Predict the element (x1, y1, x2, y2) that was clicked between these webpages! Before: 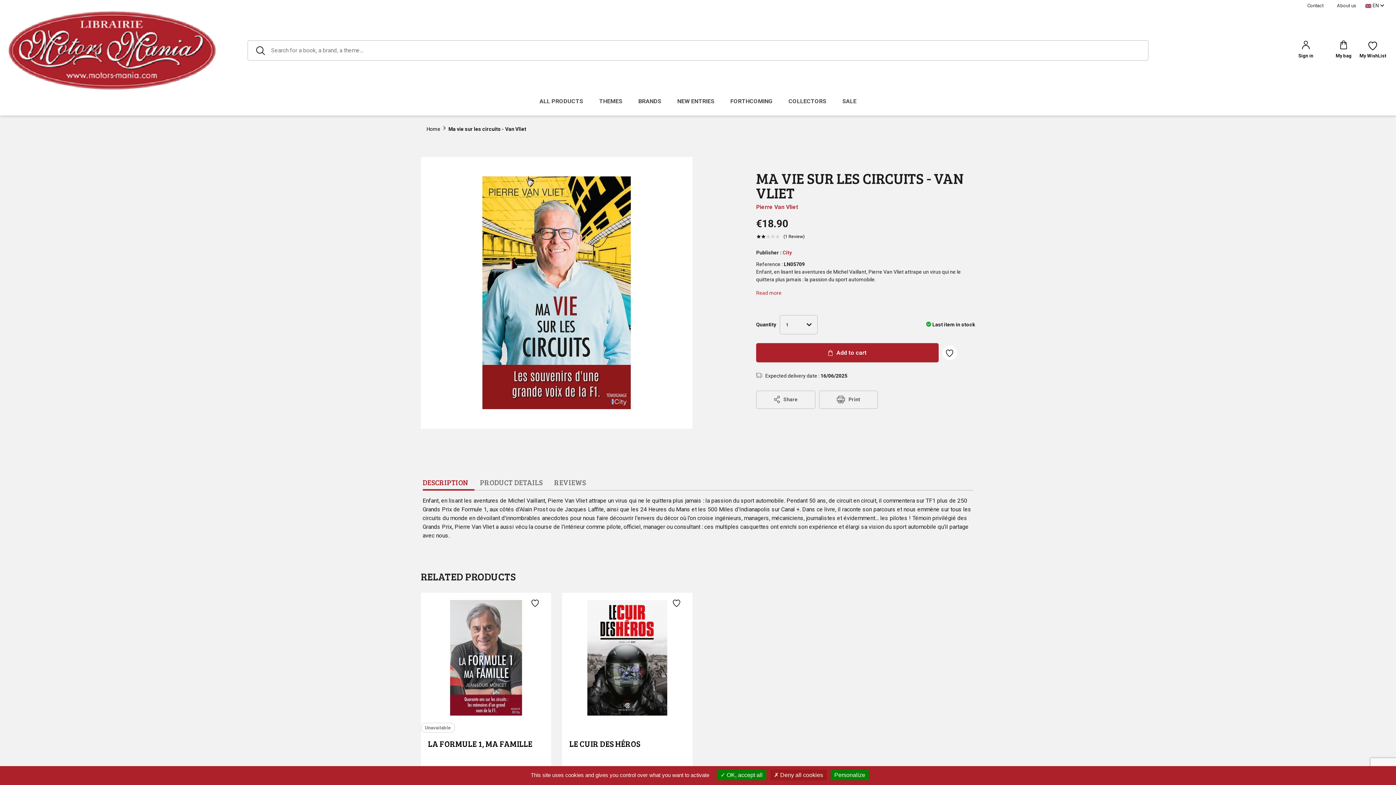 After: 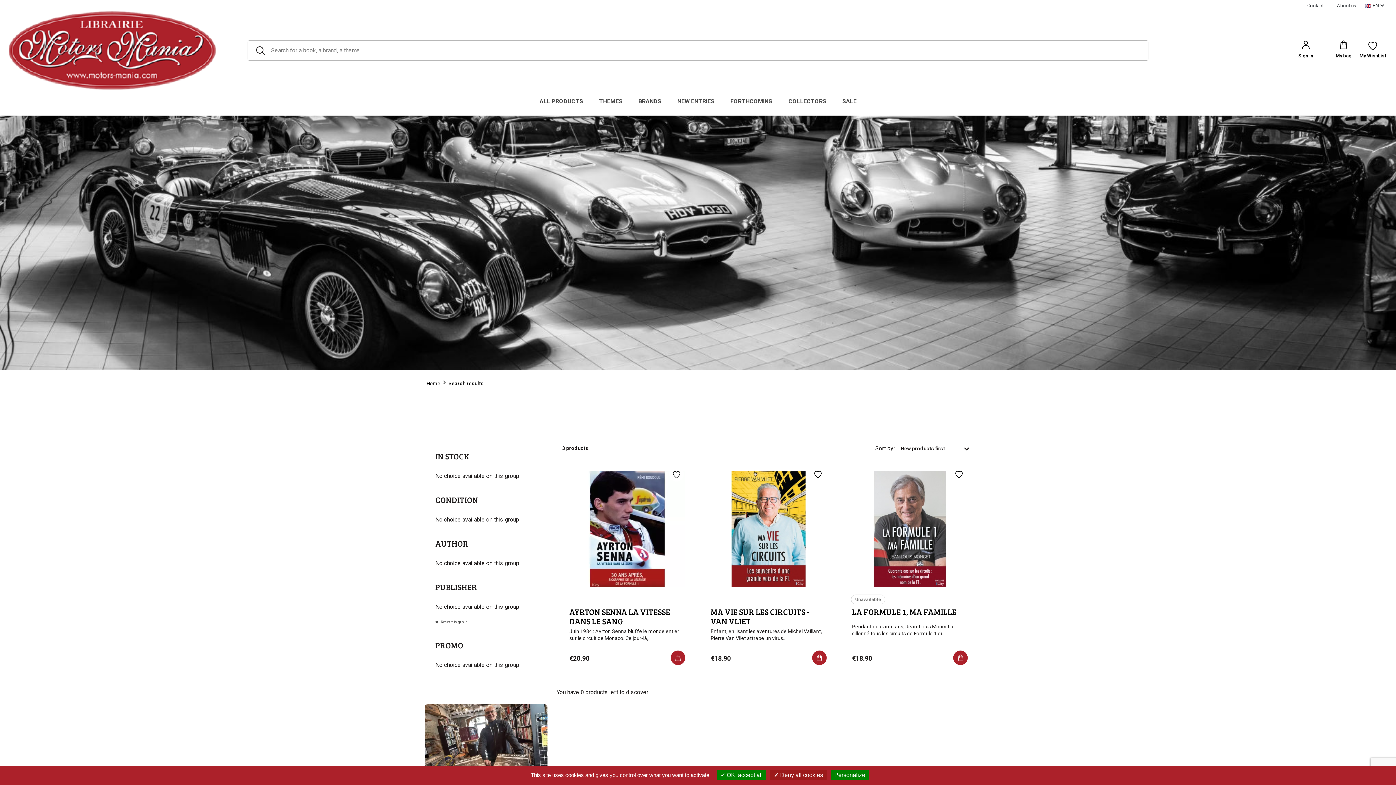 Action: label: City bbox: (782, 249, 792, 255)